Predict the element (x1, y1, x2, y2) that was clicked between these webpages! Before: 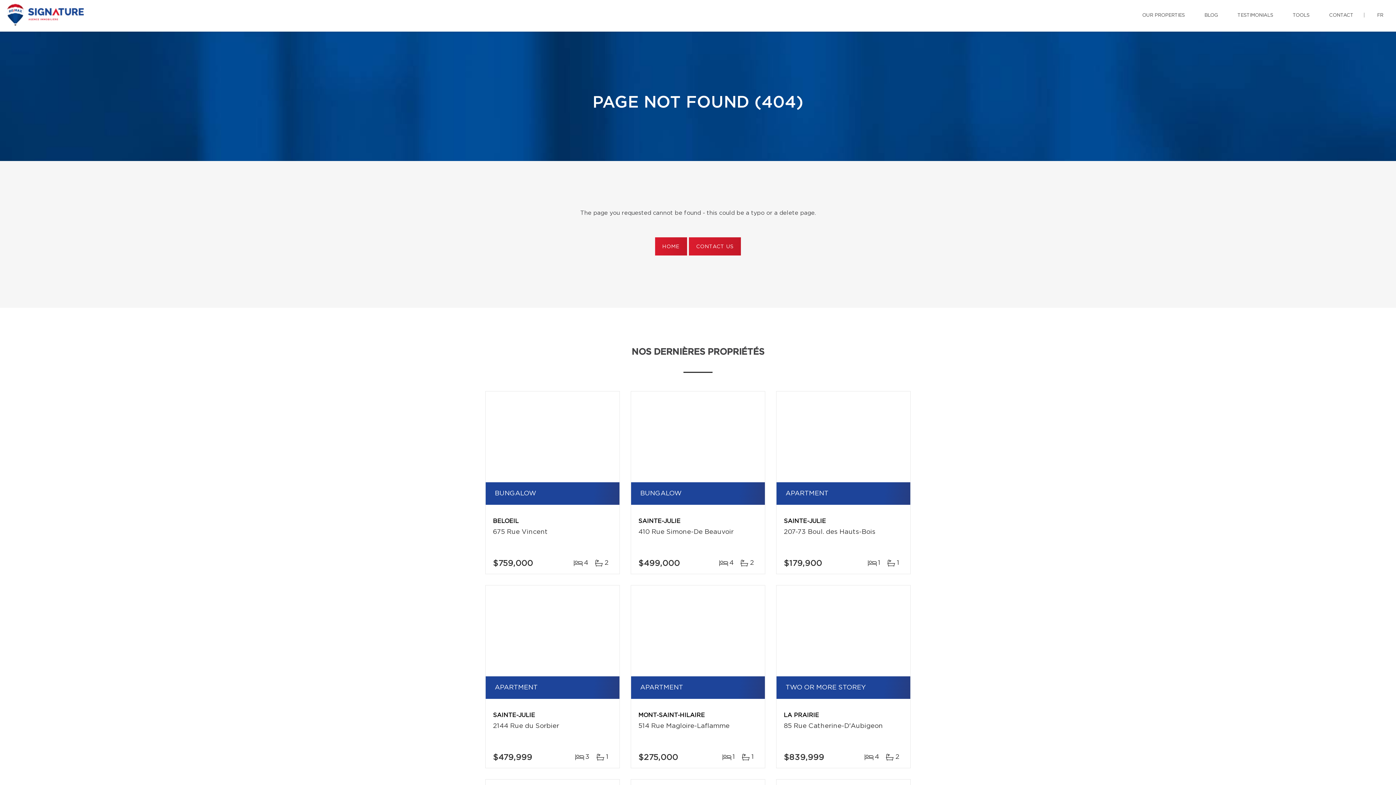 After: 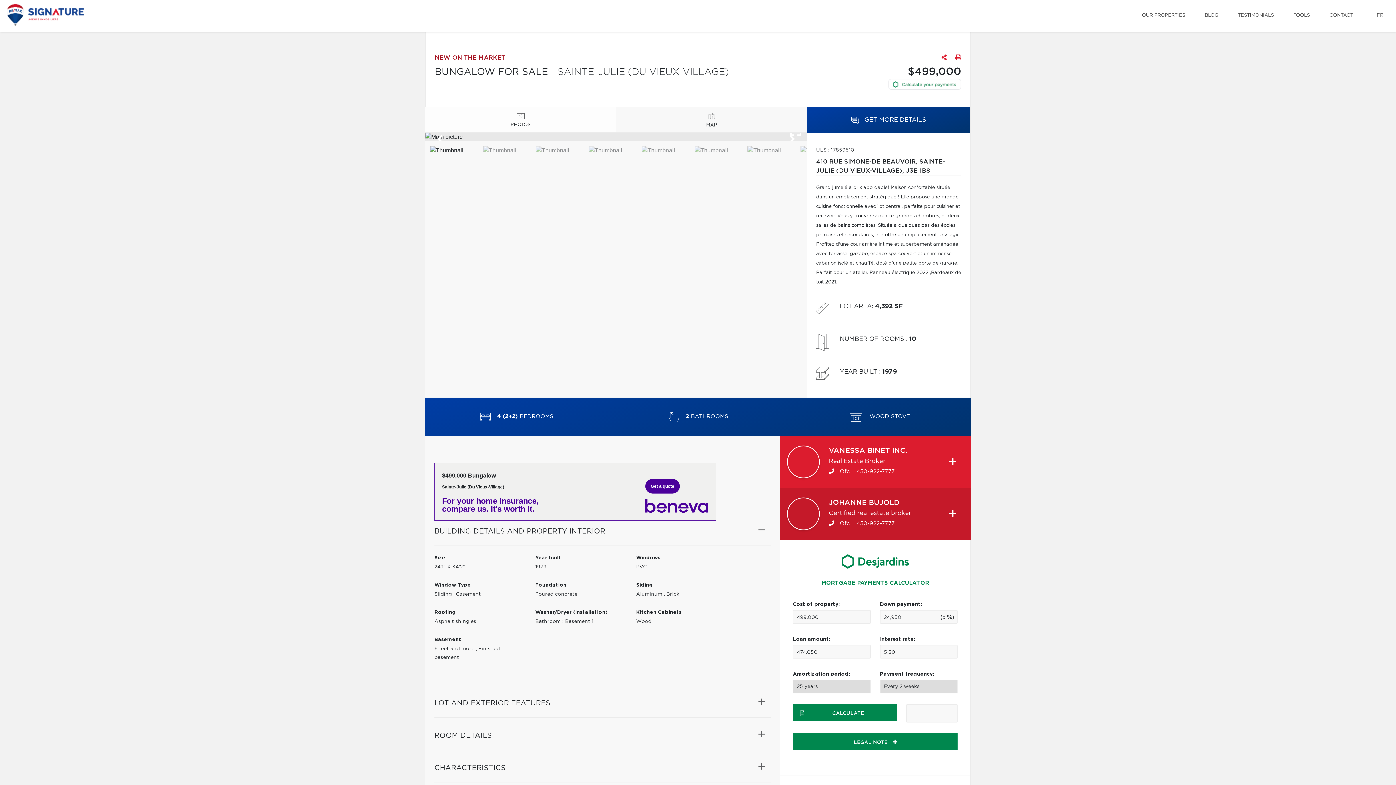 Action: bbox: (631, 391, 765, 482)